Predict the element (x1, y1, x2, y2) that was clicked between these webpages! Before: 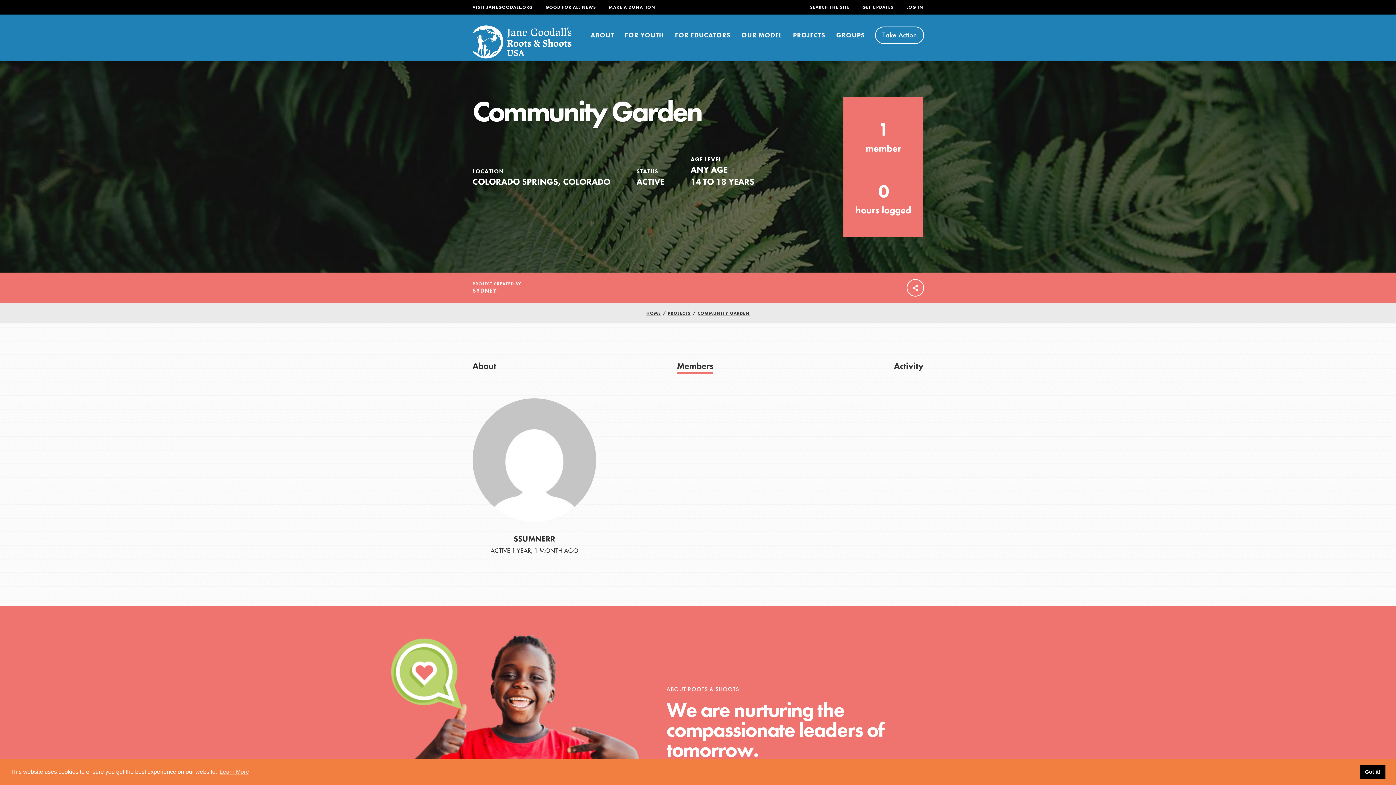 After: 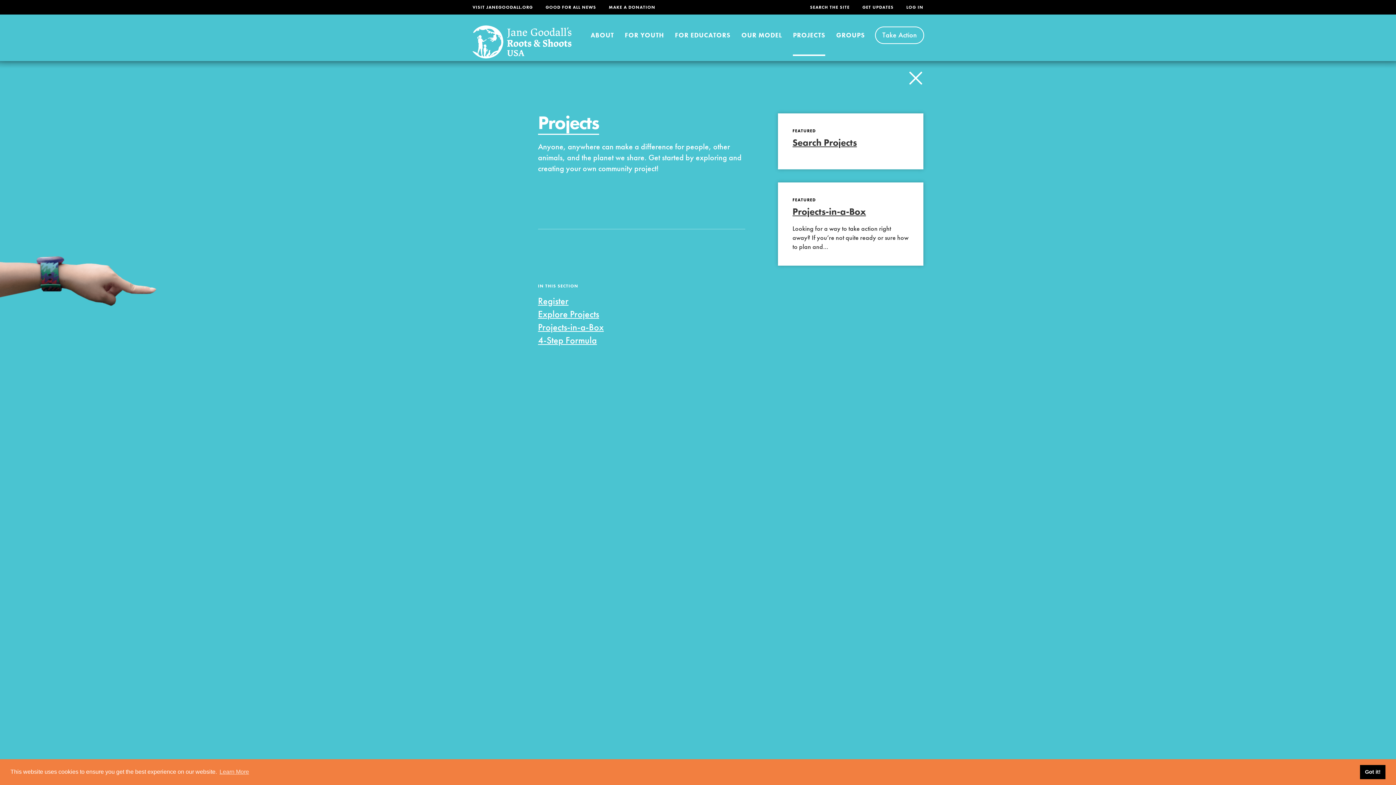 Action: bbox: (793, 14, 825, 55) label: PROJECTS